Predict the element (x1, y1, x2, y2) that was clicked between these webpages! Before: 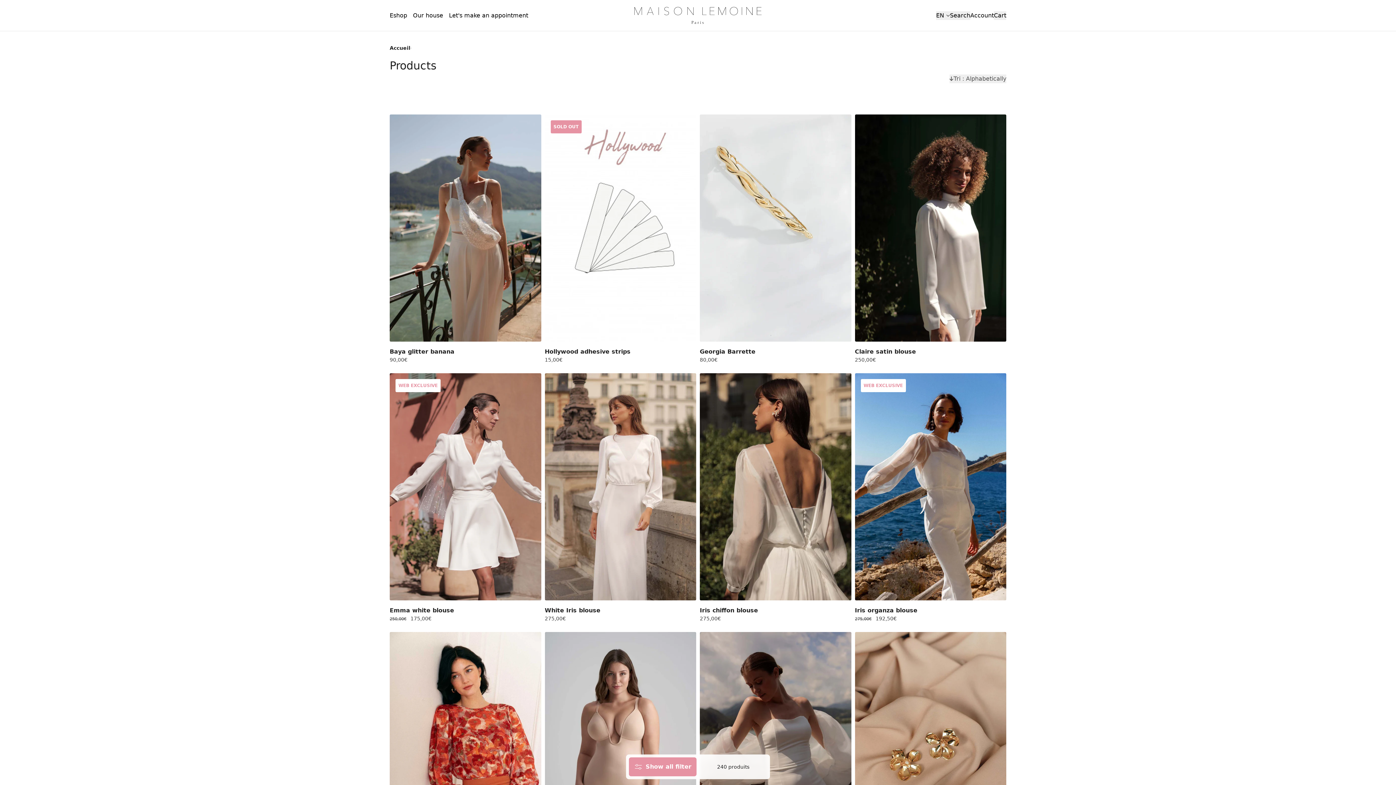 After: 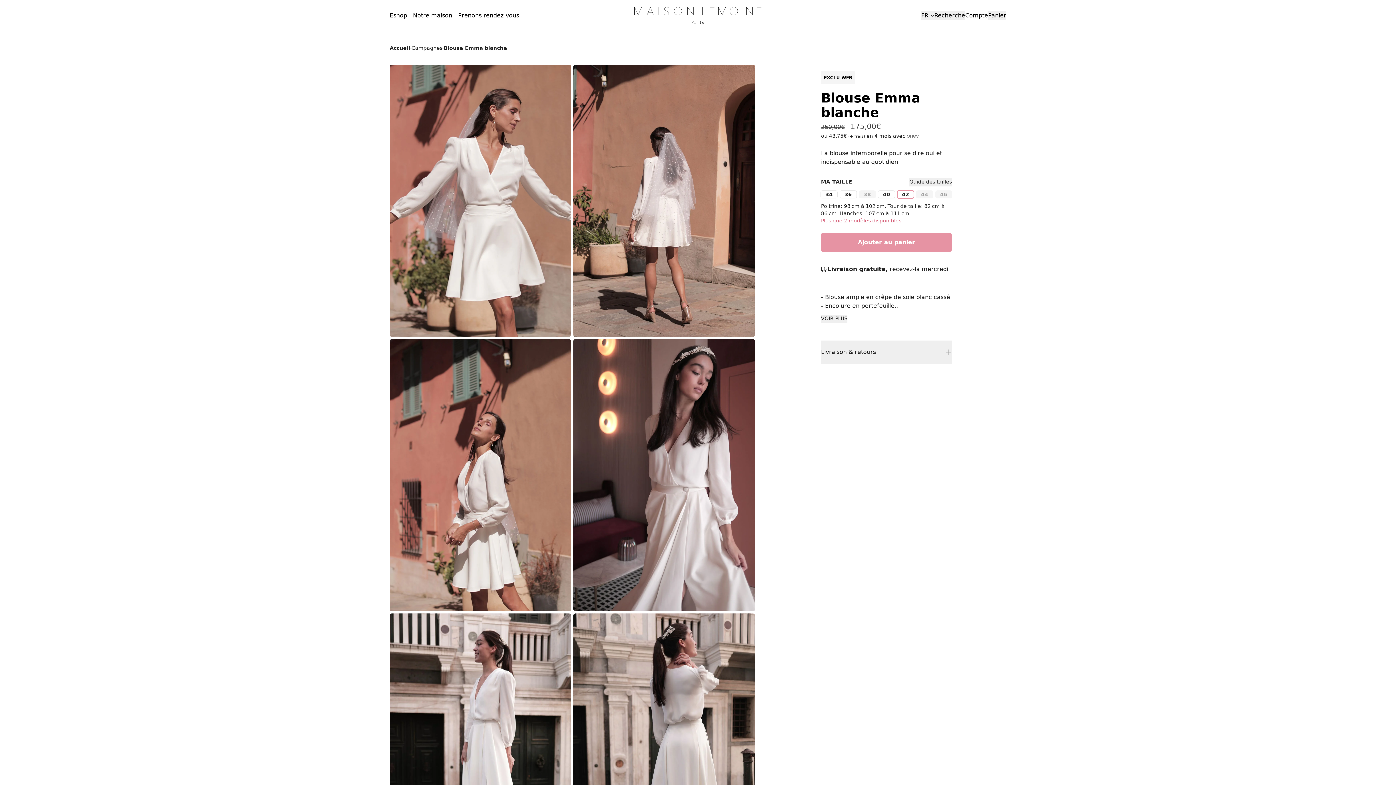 Action: label: 42 bbox: (469, 588, 476, 595)